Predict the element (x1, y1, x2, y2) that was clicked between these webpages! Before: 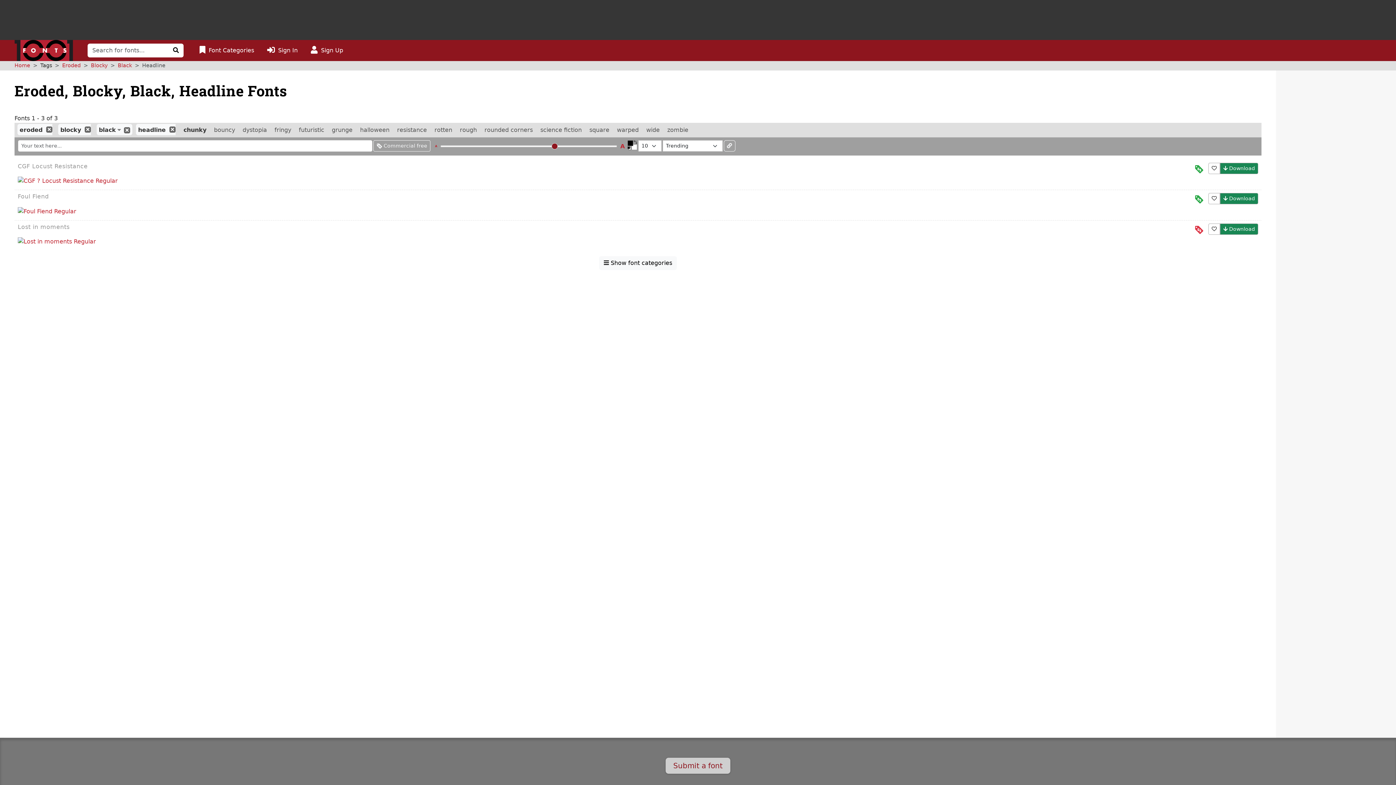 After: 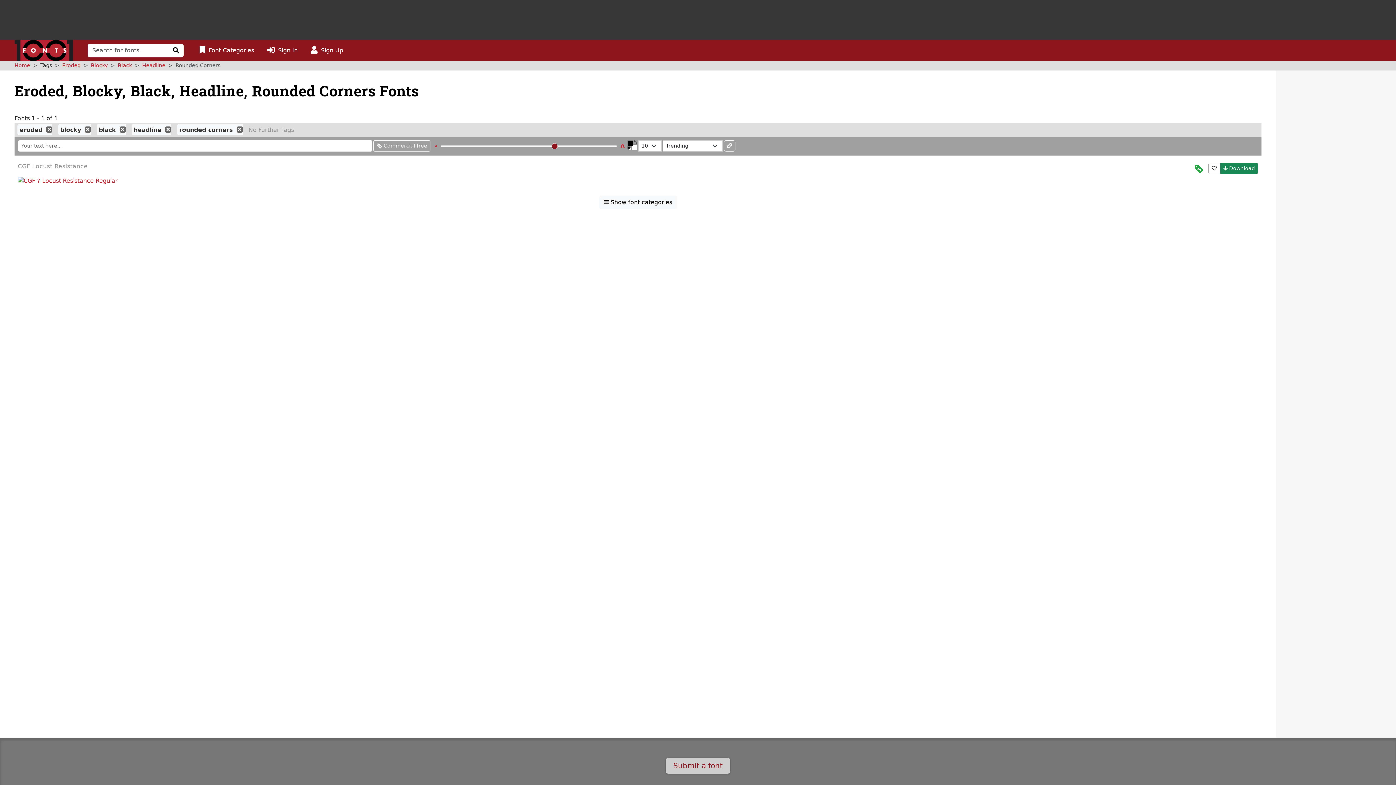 Action: label: rounded corners bbox: (482, 124, 535, 135)